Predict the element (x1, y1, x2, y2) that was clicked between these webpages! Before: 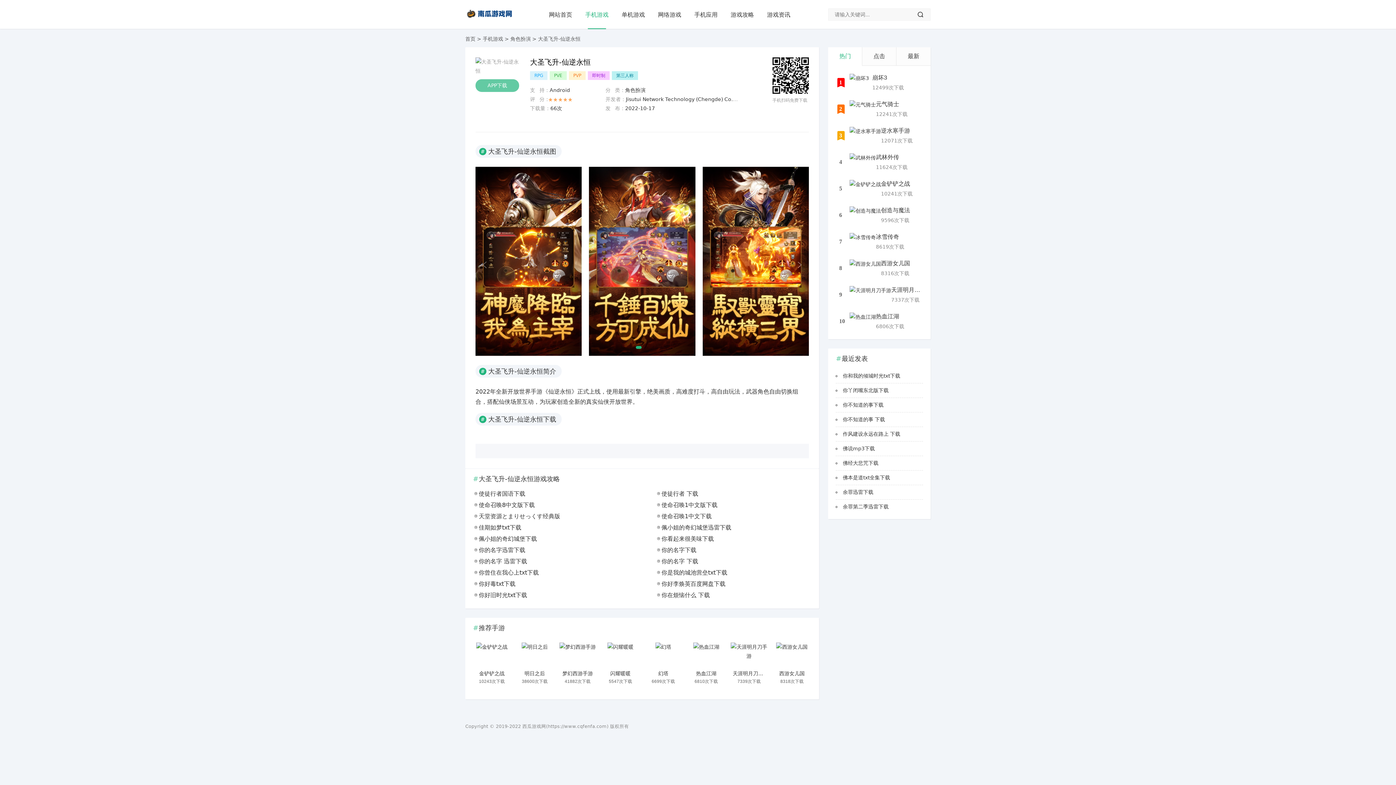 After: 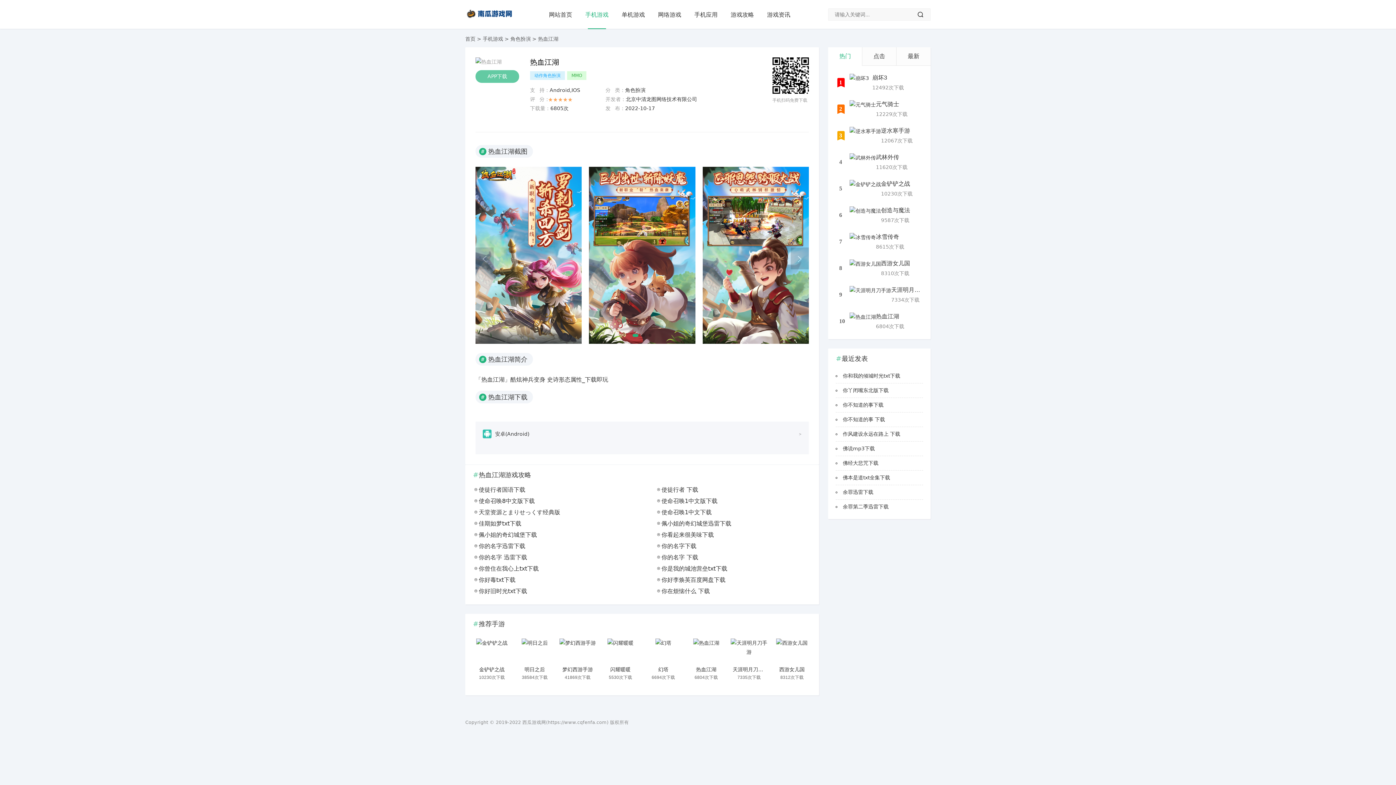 Action: bbox: (687, 643, 724, 668)